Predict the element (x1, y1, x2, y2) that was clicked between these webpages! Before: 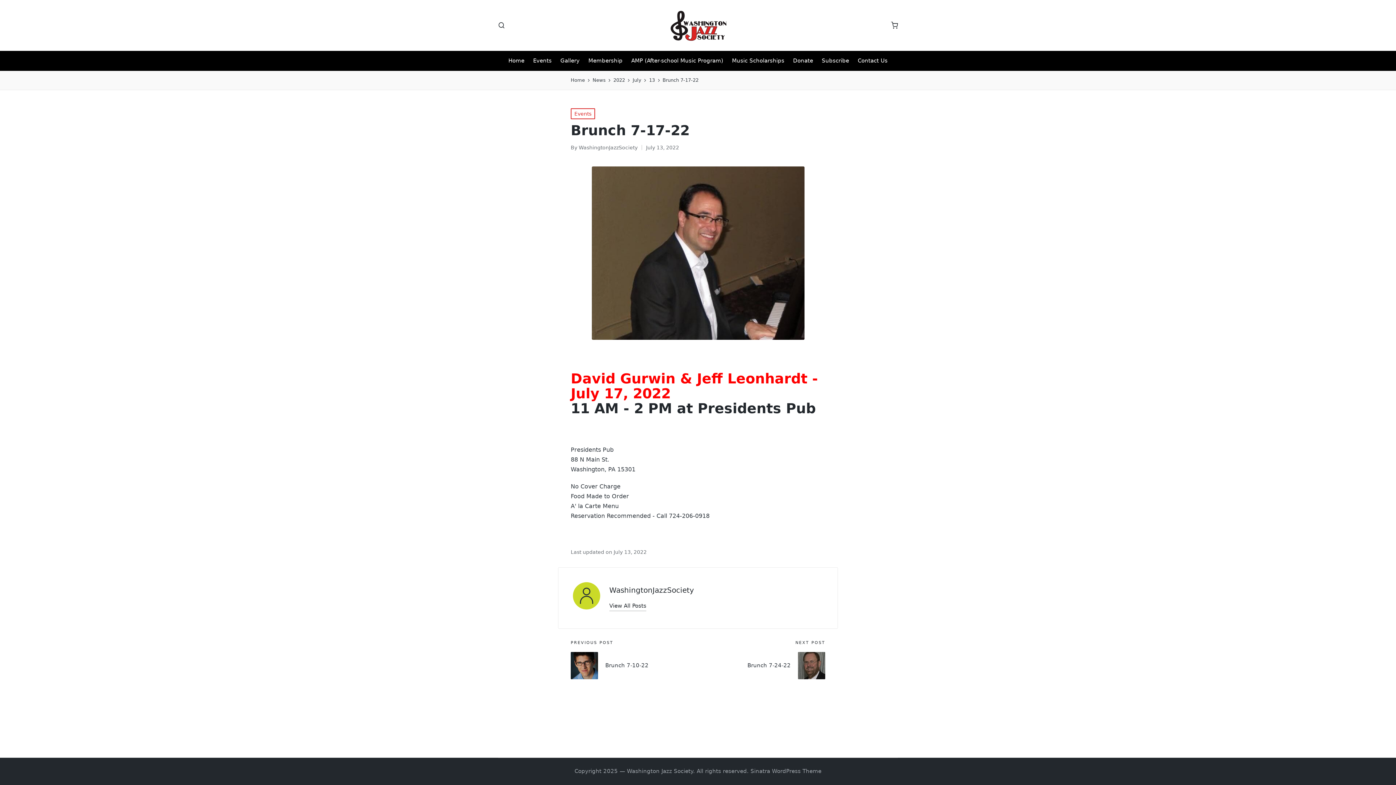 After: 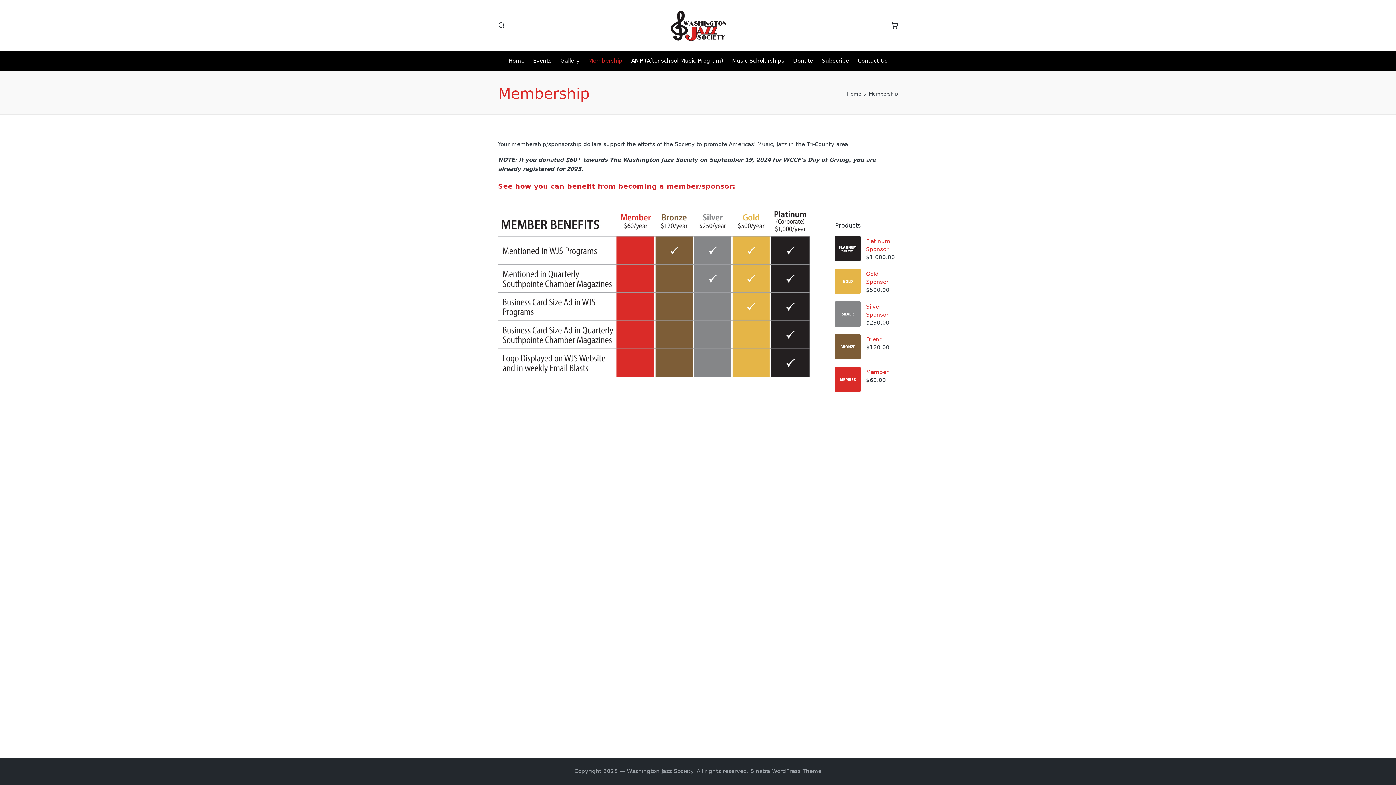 Action: bbox: (588, 51, 622, 70) label: Membership